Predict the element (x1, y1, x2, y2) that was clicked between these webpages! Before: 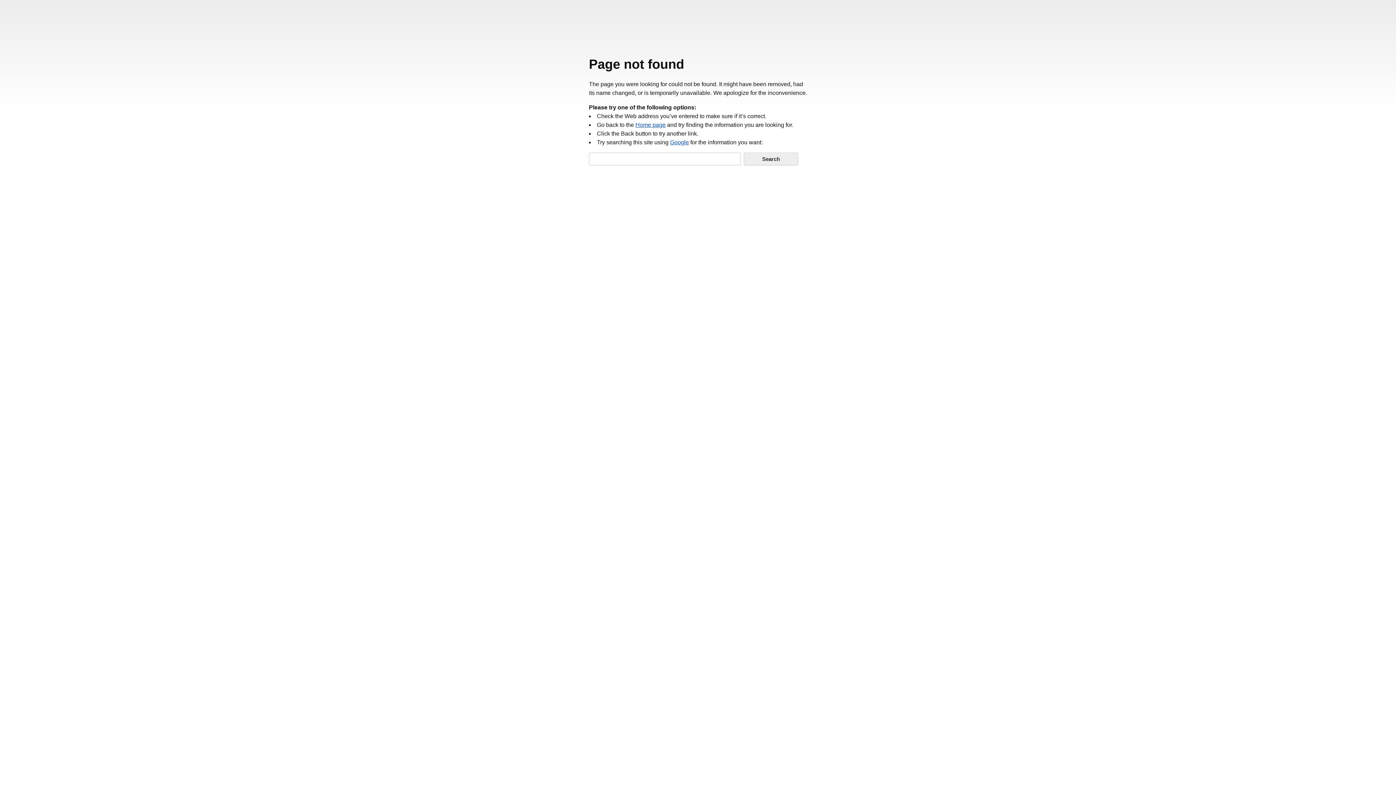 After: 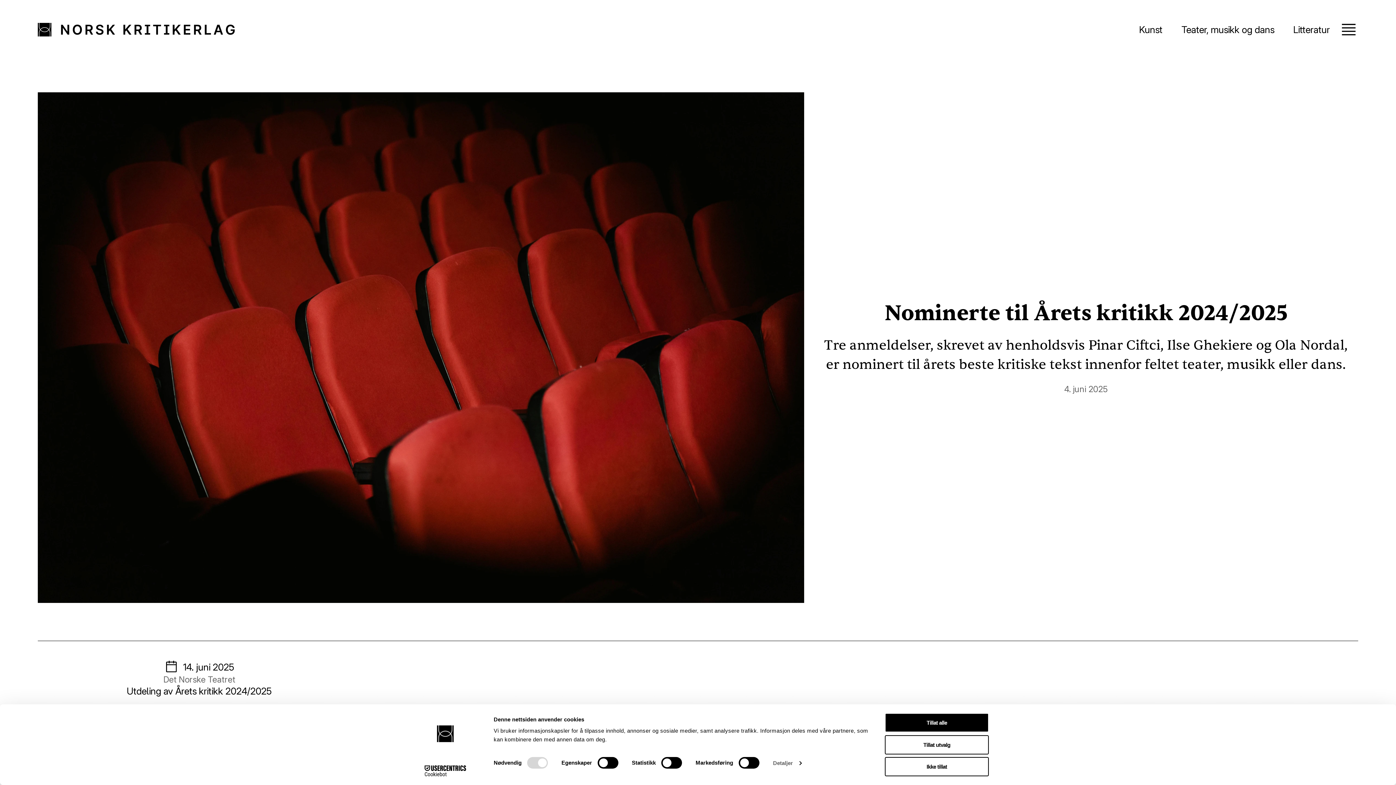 Action: bbox: (635, 121, 665, 128) label: Home page